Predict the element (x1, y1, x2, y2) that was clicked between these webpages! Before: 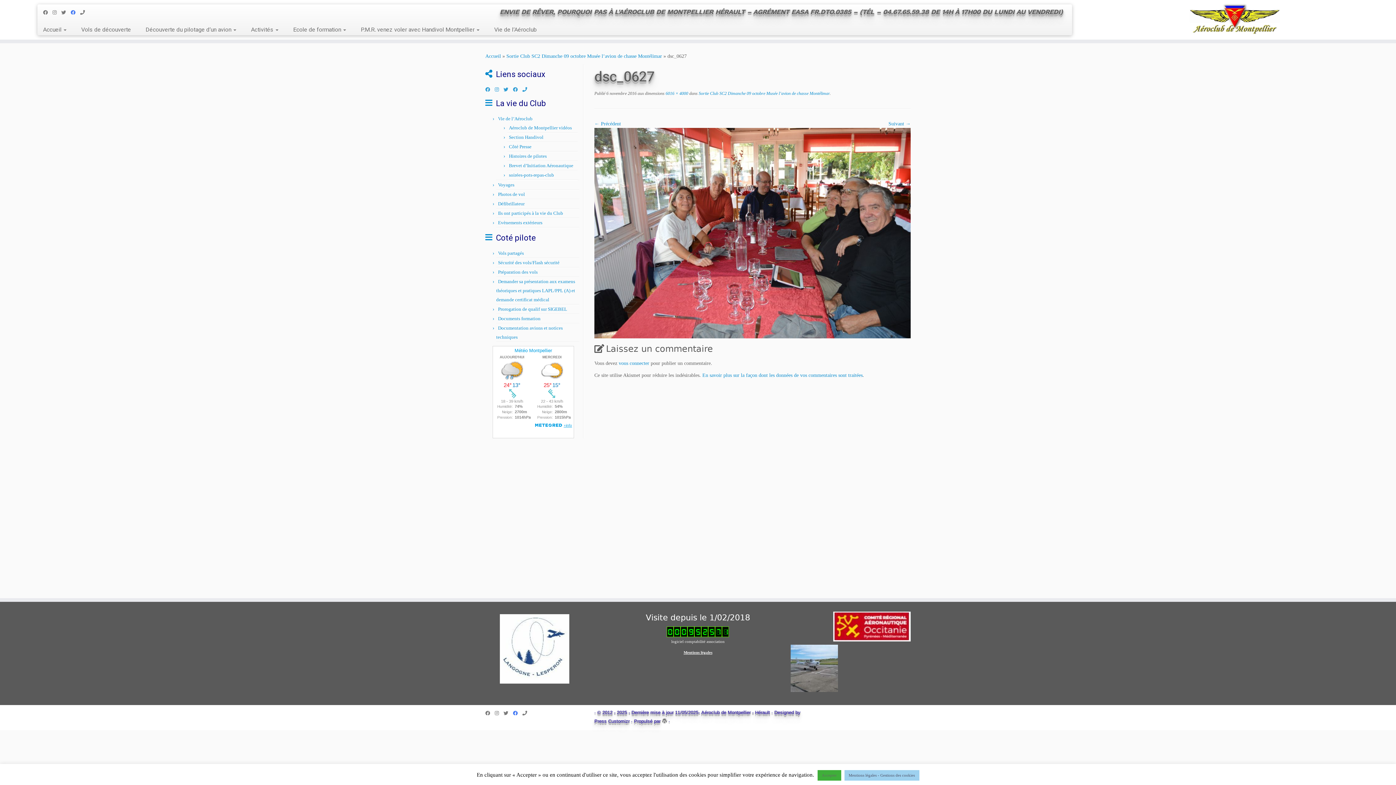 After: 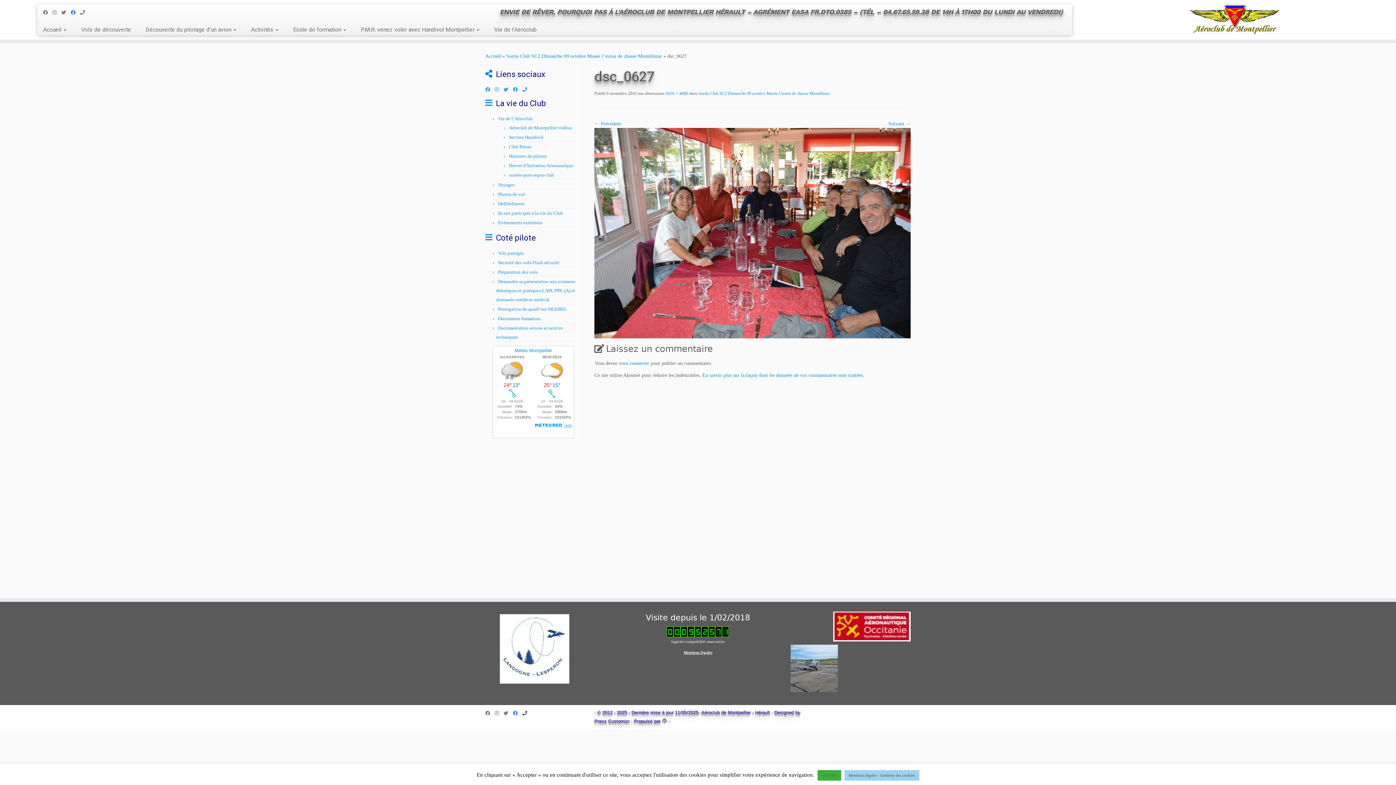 Action: bbox: (522, 709, 532, 717) label: Appelez nous au 04.67.65.59.38